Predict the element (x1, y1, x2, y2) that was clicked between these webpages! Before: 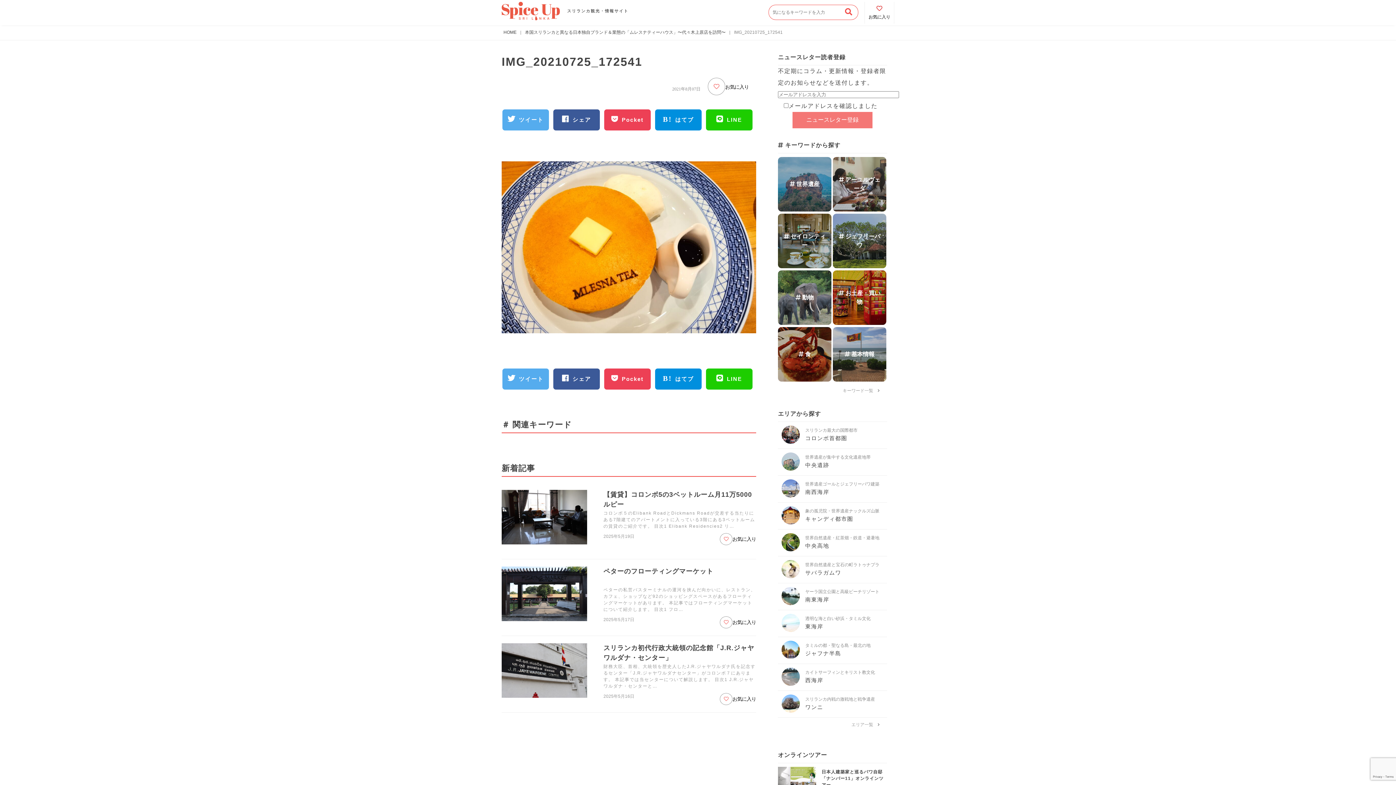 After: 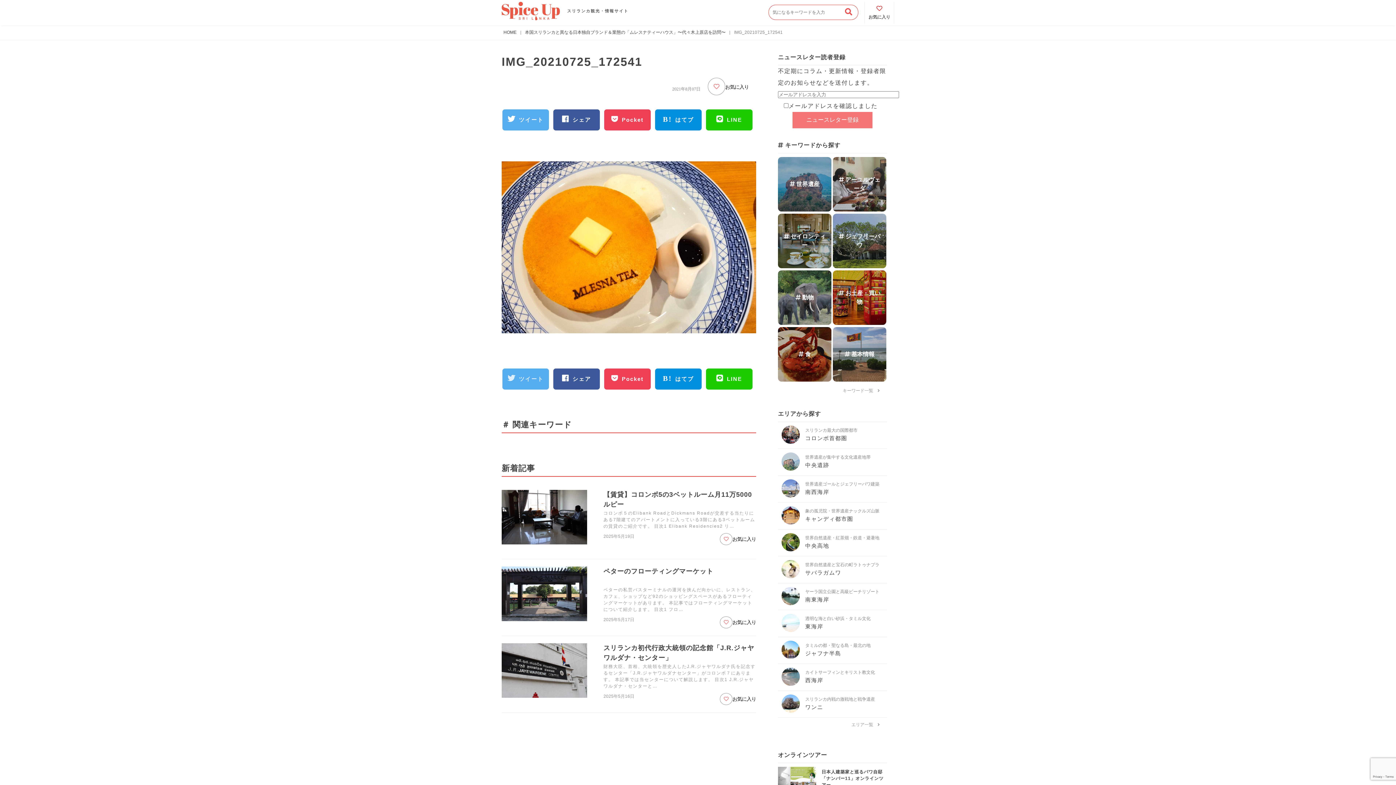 Action: label:  ツイート bbox: (507, 375, 543, 382)